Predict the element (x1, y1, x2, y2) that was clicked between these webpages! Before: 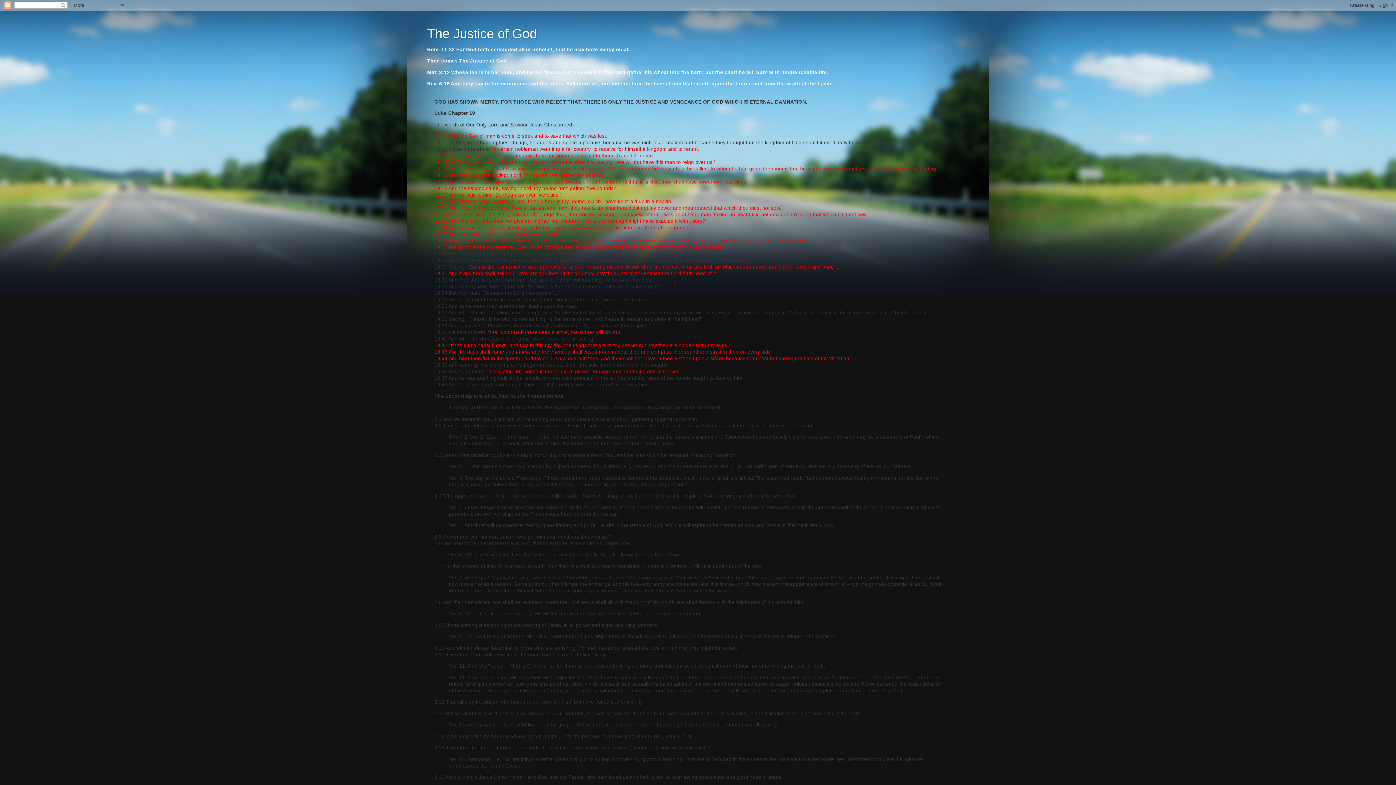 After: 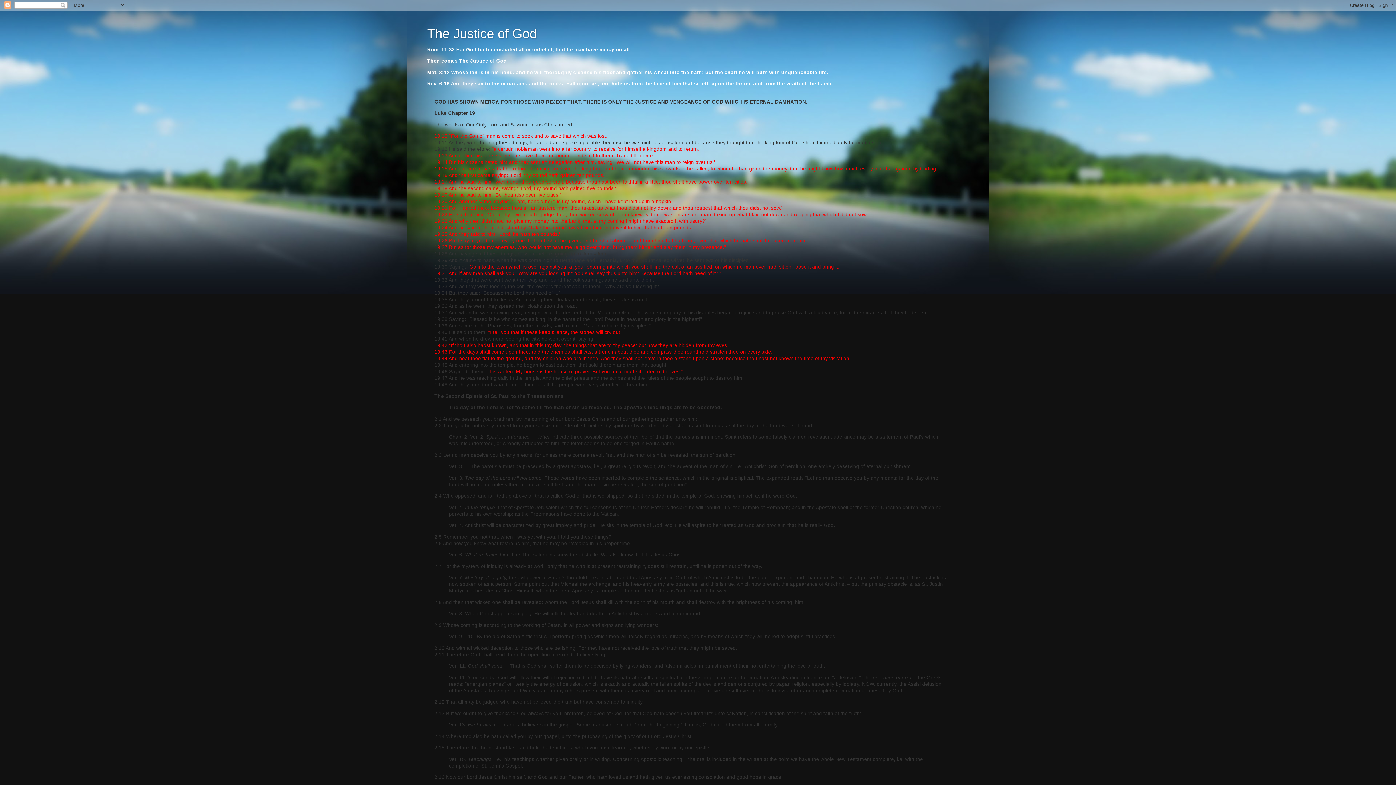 Action: label: The Justice of God bbox: (427, 26, 537, 41)